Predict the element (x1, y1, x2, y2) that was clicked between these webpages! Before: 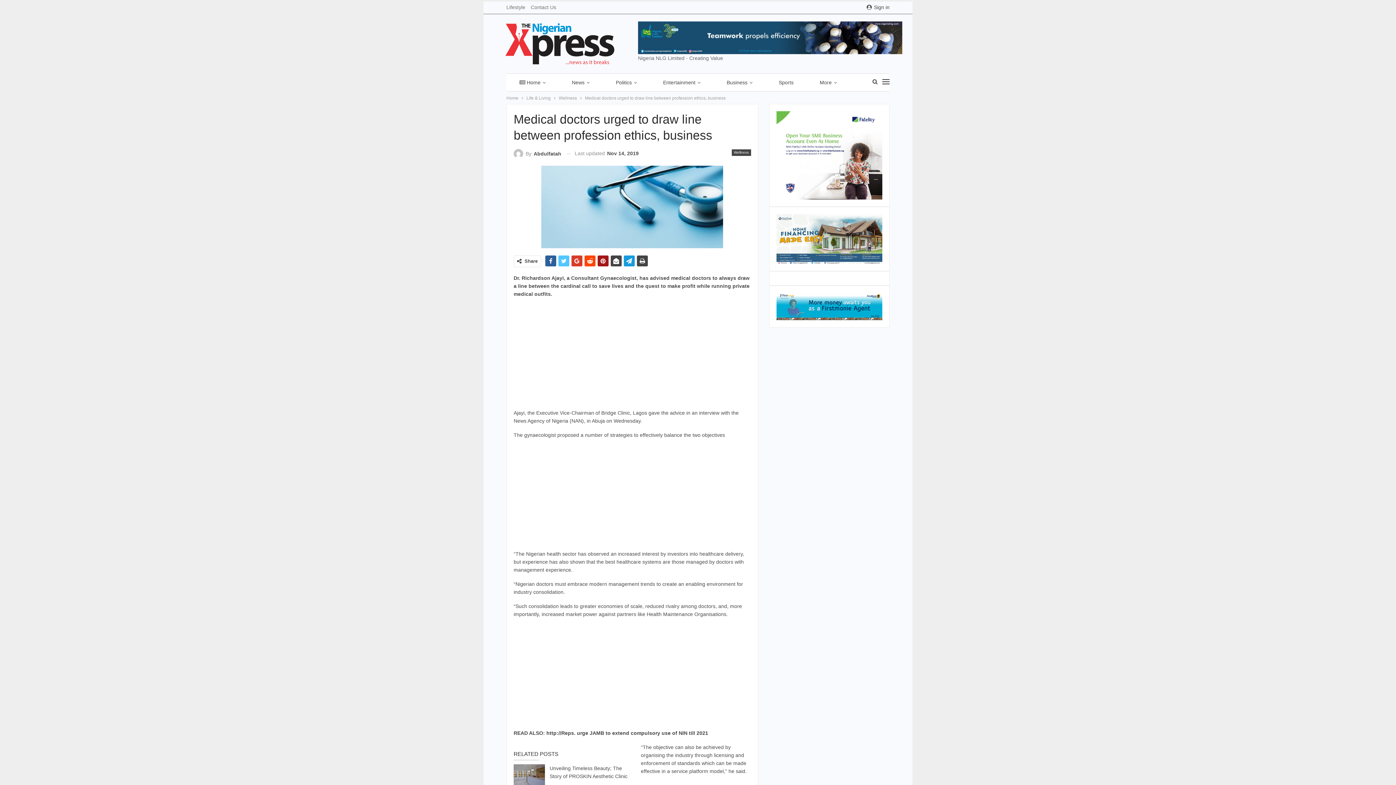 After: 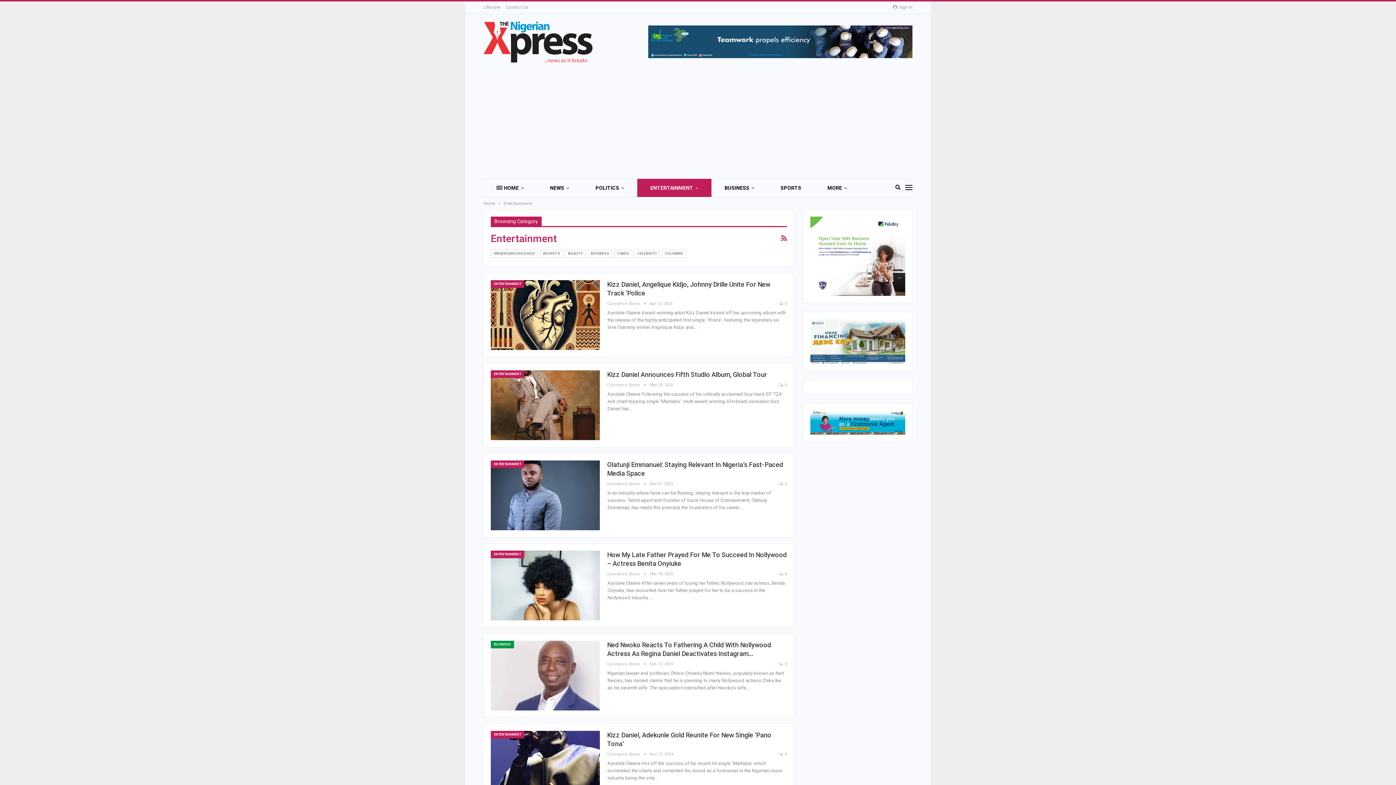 Action: bbox: (650, 73, 713, 91) label: Entertainment